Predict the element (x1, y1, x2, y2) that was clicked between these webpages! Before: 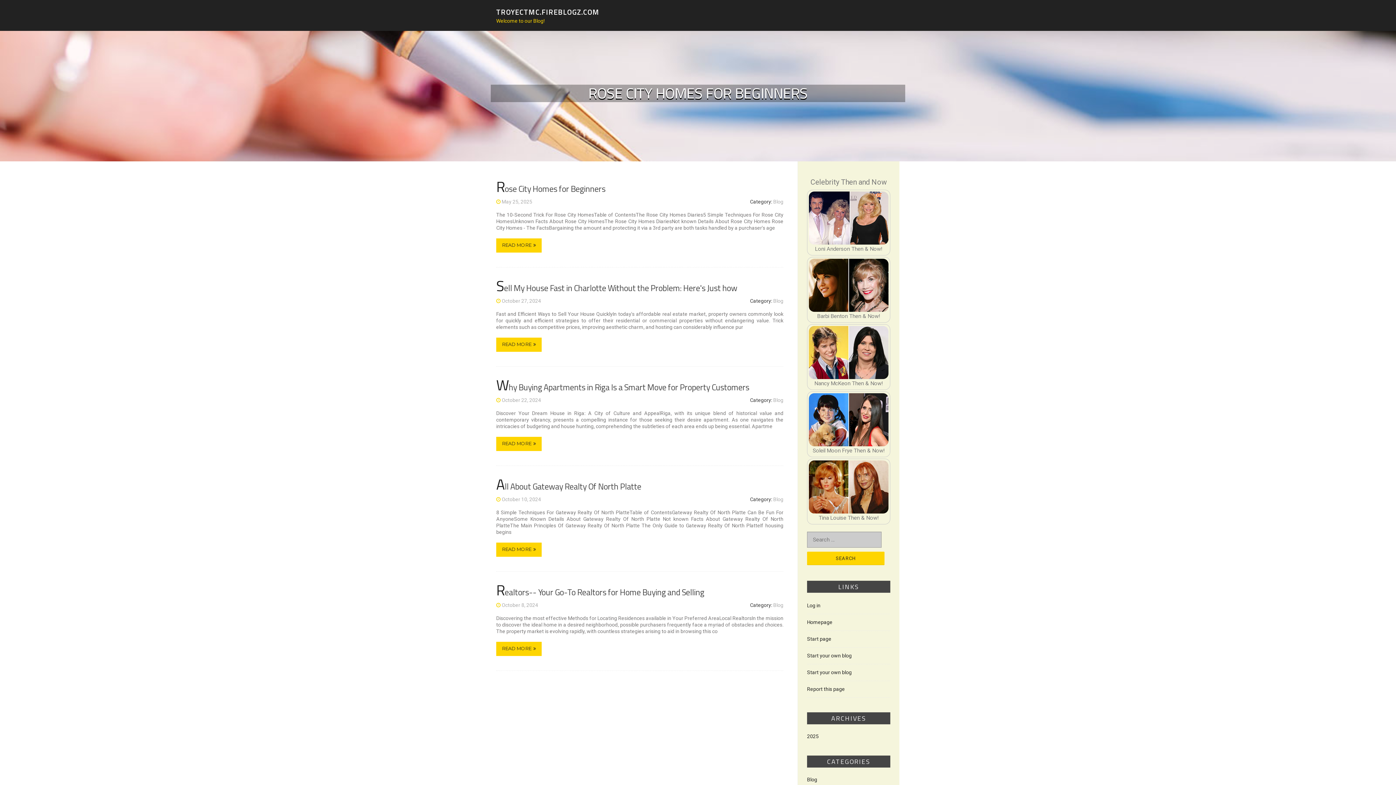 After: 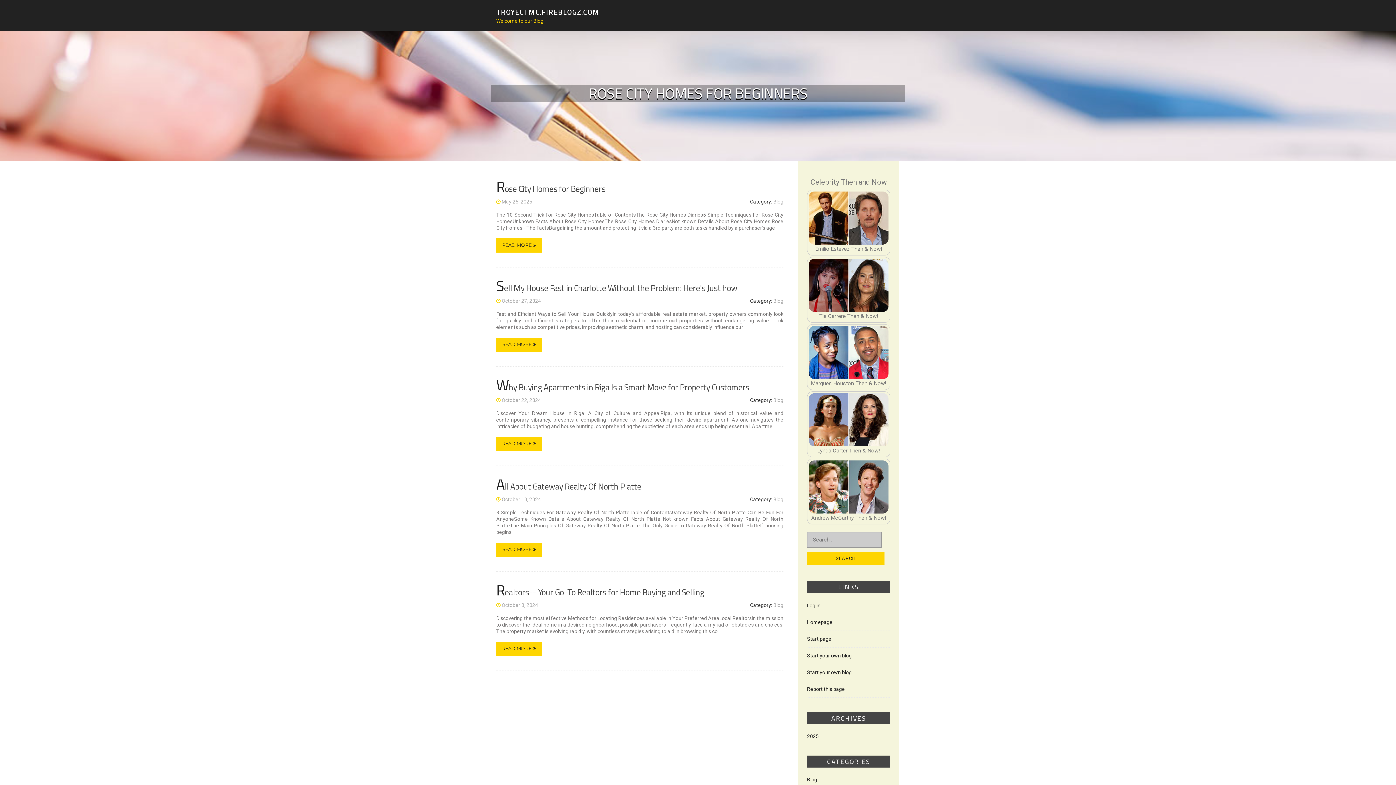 Action: label: Blog bbox: (773, 397, 783, 403)